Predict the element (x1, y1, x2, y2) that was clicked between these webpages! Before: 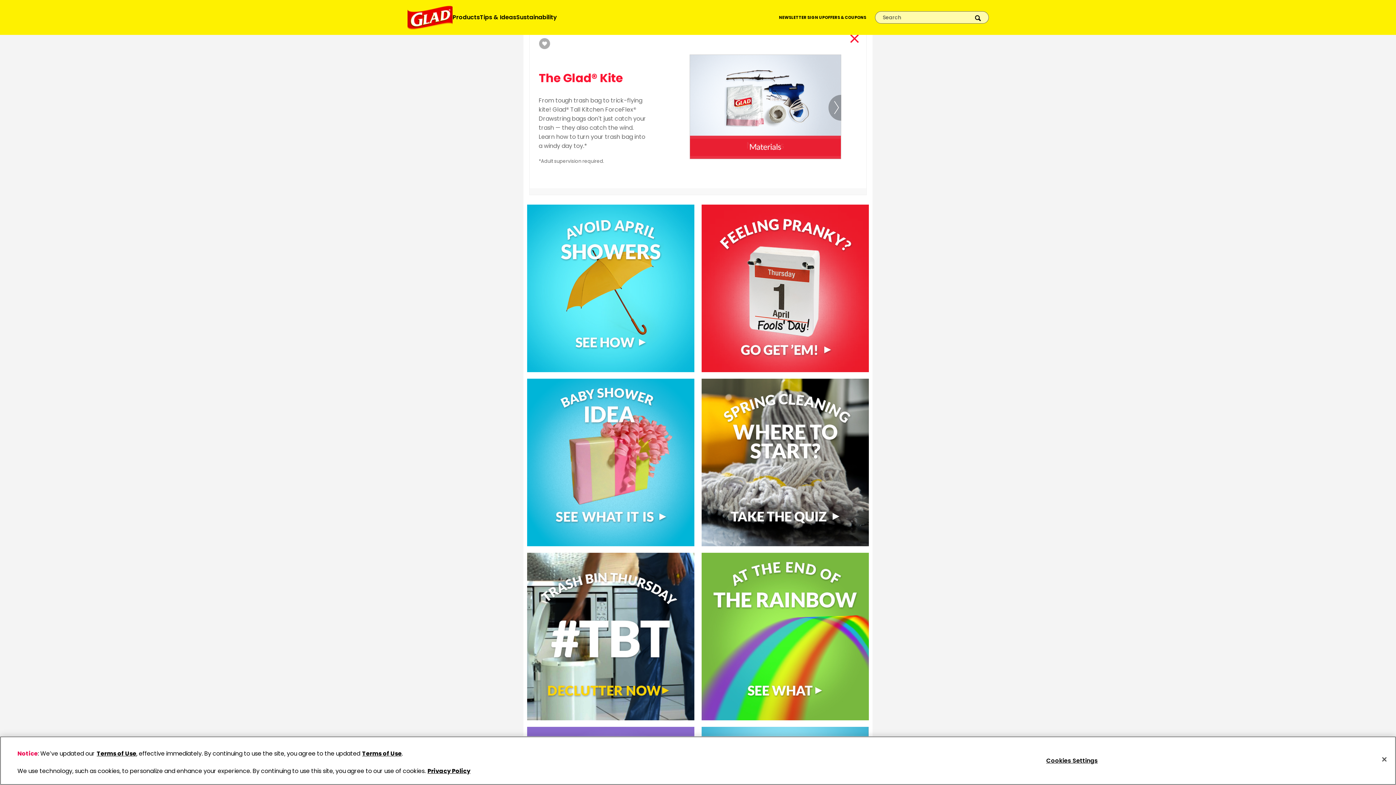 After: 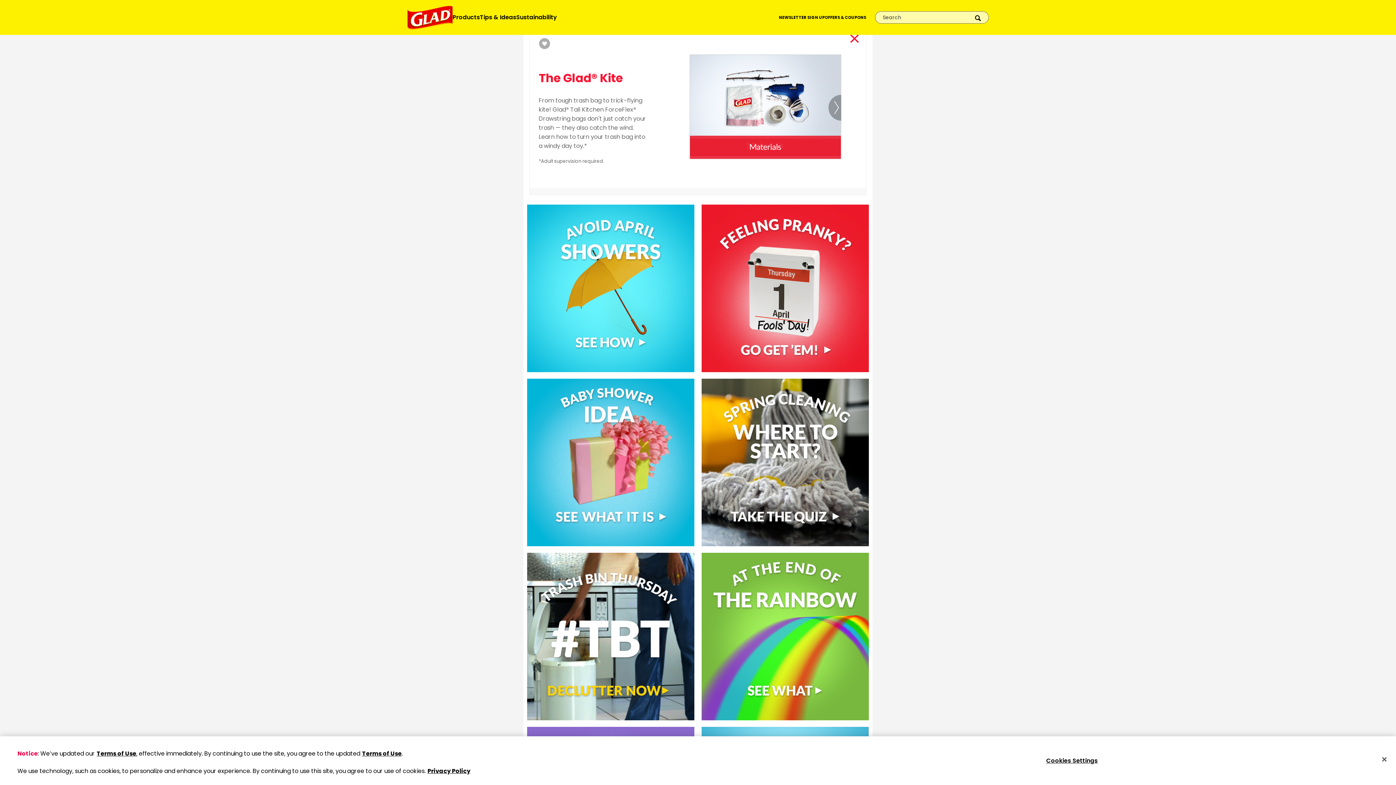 Action: bbox: (974, 13, 981, 21) label: Submit